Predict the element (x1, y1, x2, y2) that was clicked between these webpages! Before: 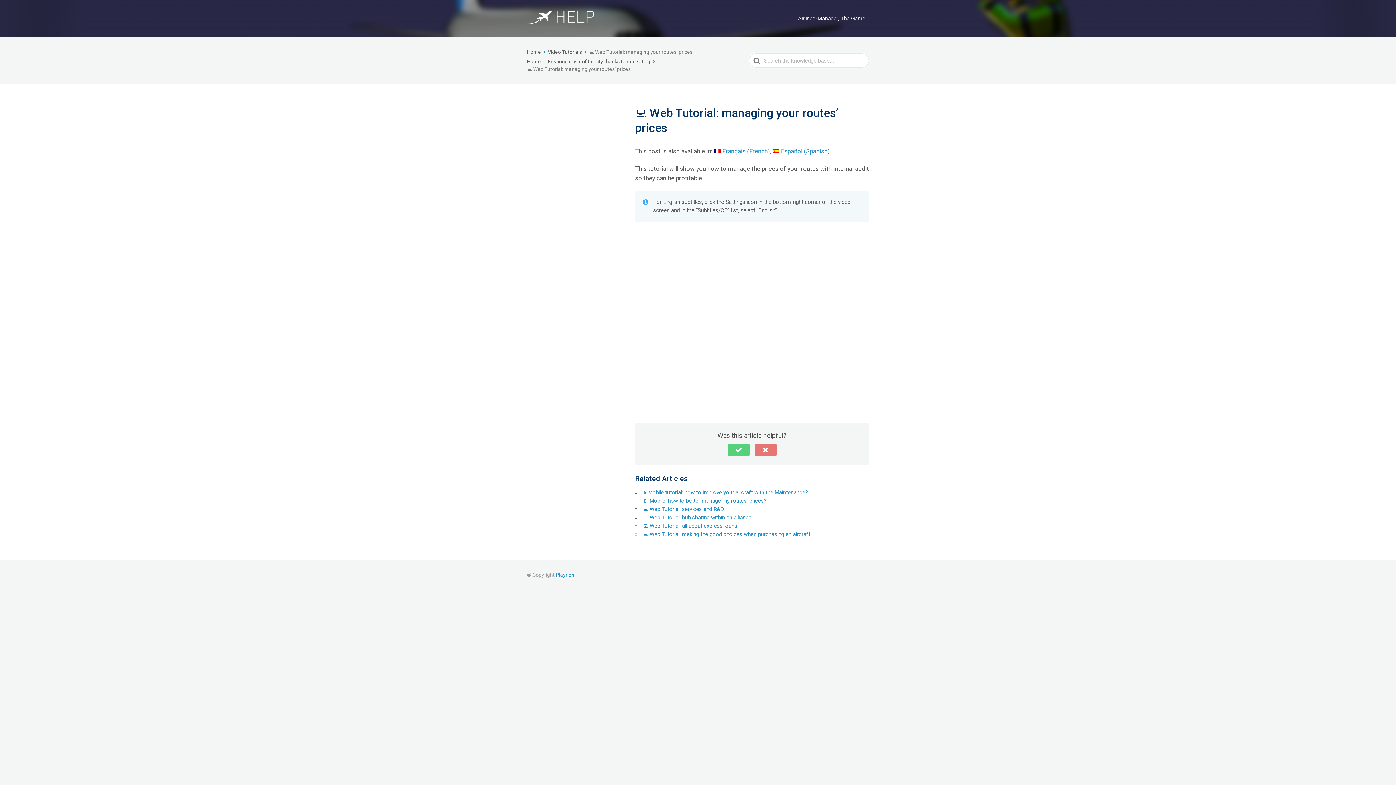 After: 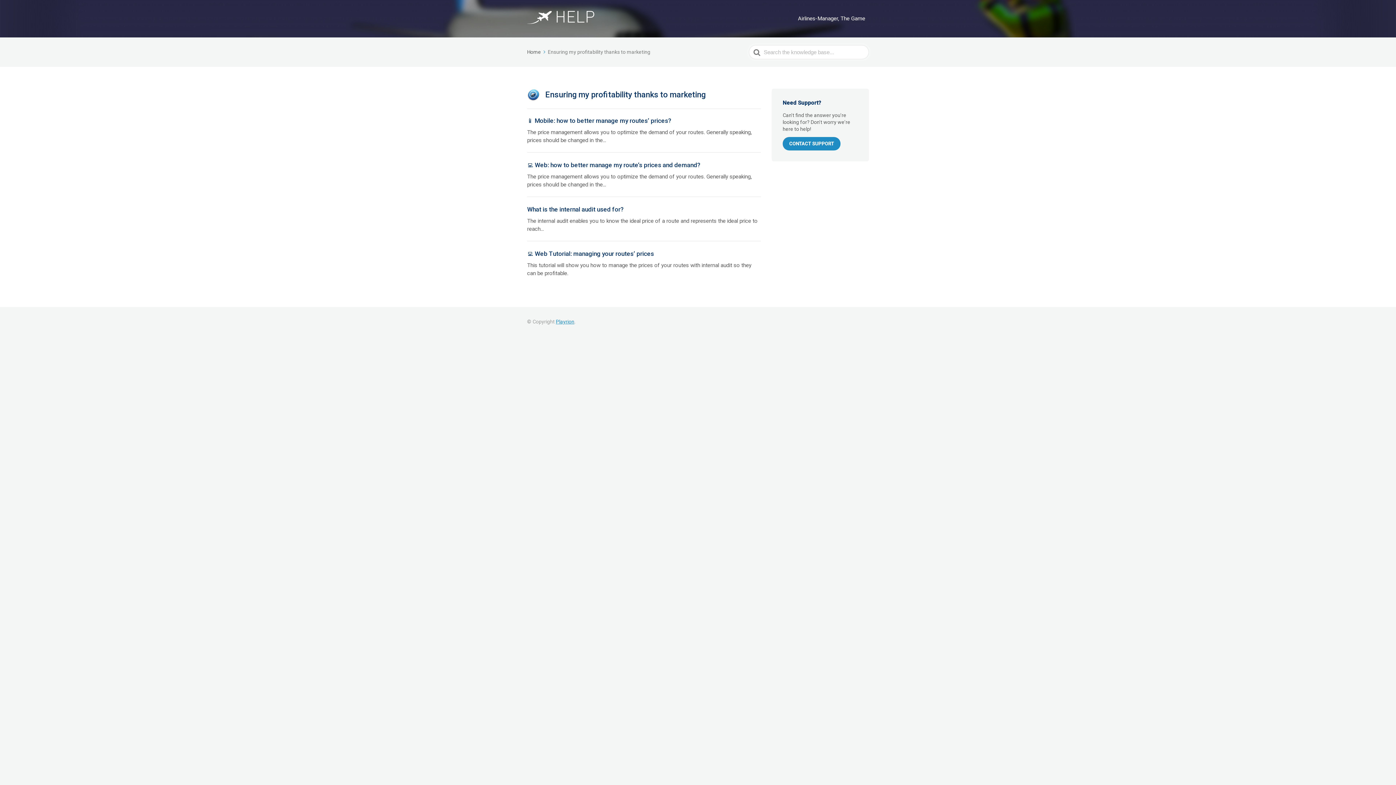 Action: bbox: (548, 58, 656, 64) label: Ensuring my profitability thanks to marketing 